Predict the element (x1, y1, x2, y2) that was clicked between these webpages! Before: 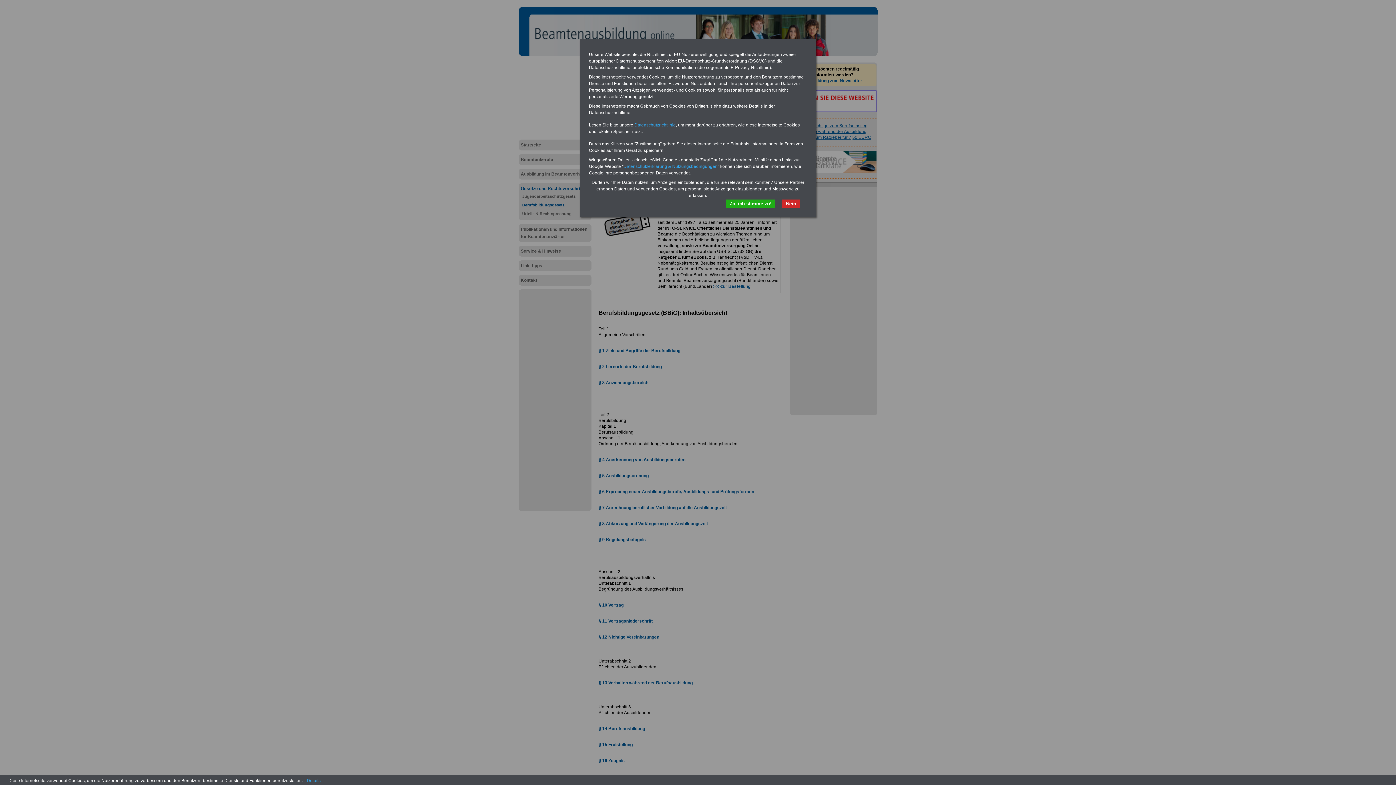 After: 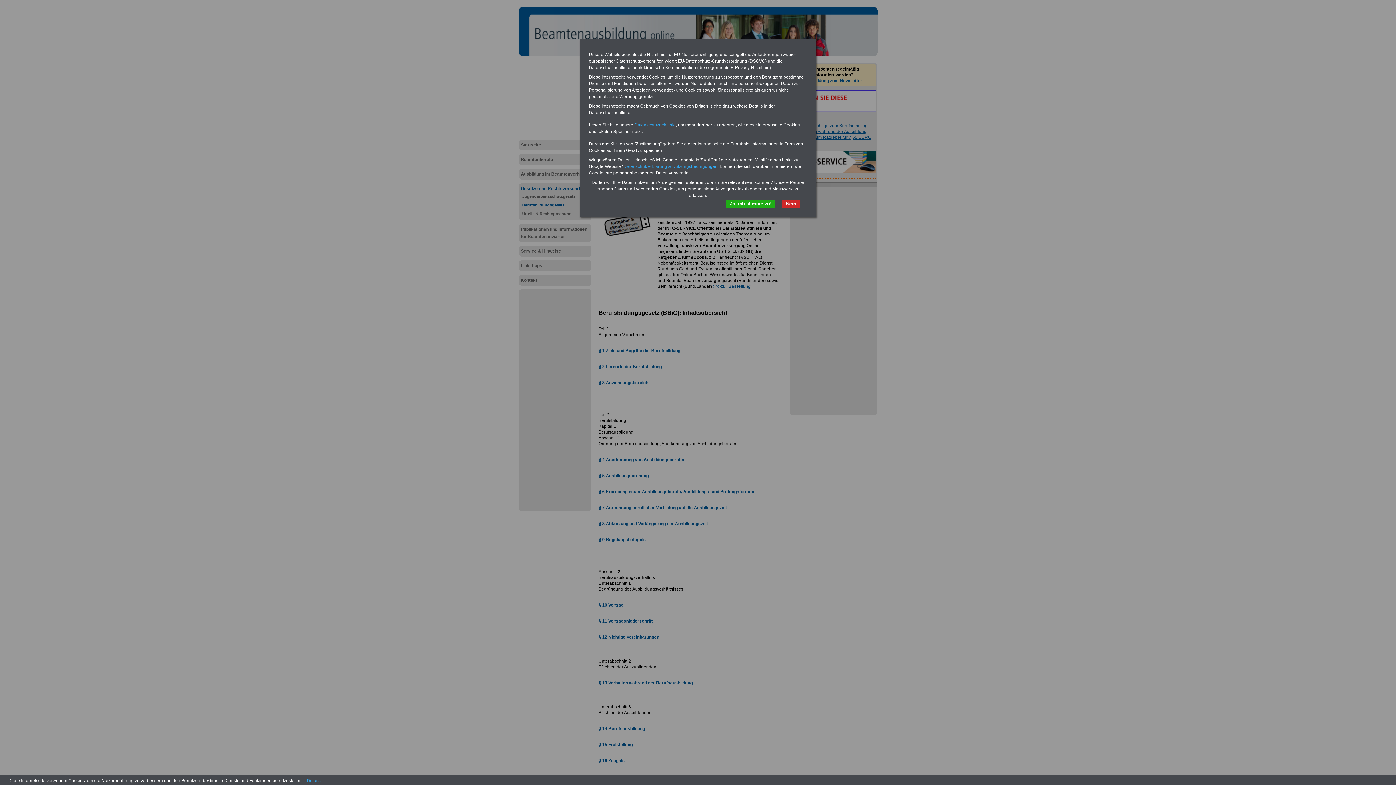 Action: label: Nein bbox: (782, 199, 800, 208)